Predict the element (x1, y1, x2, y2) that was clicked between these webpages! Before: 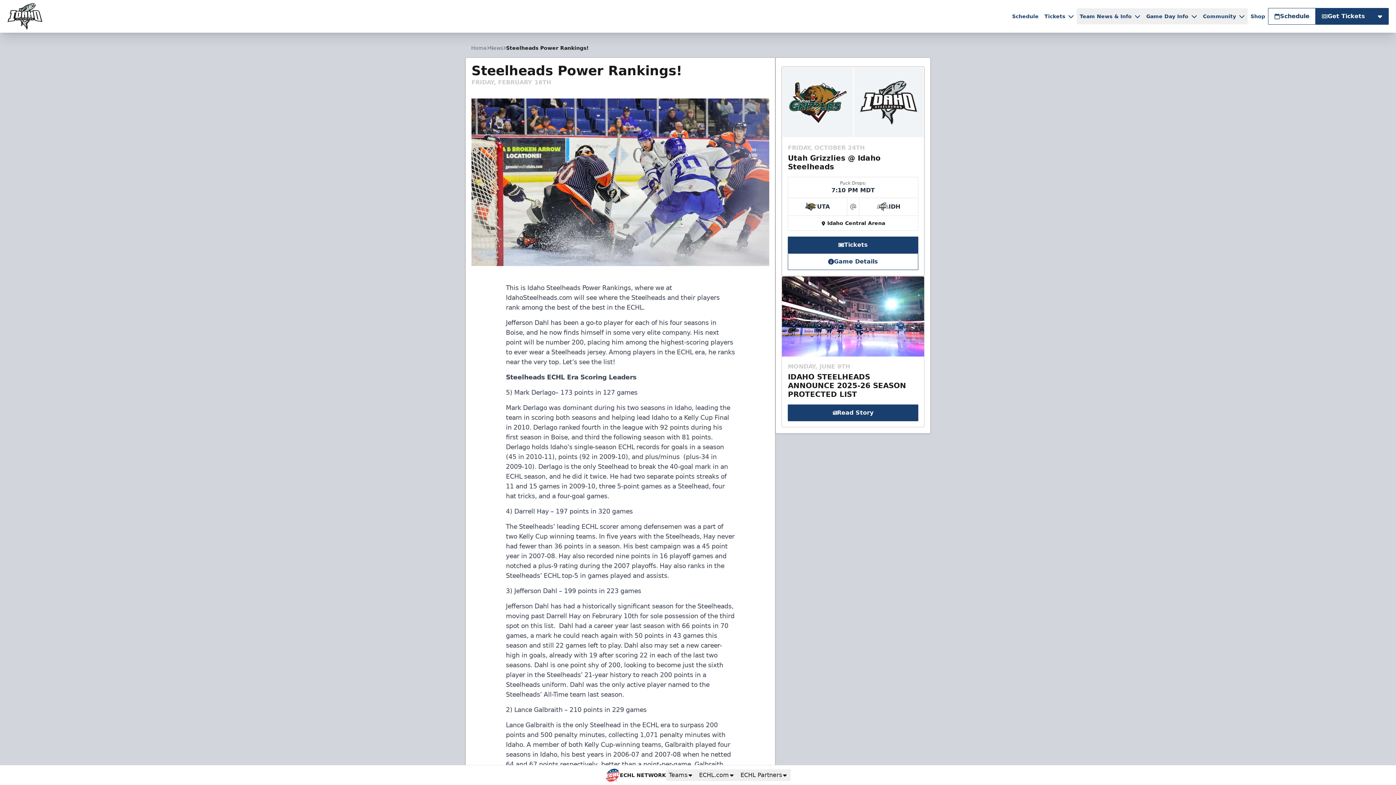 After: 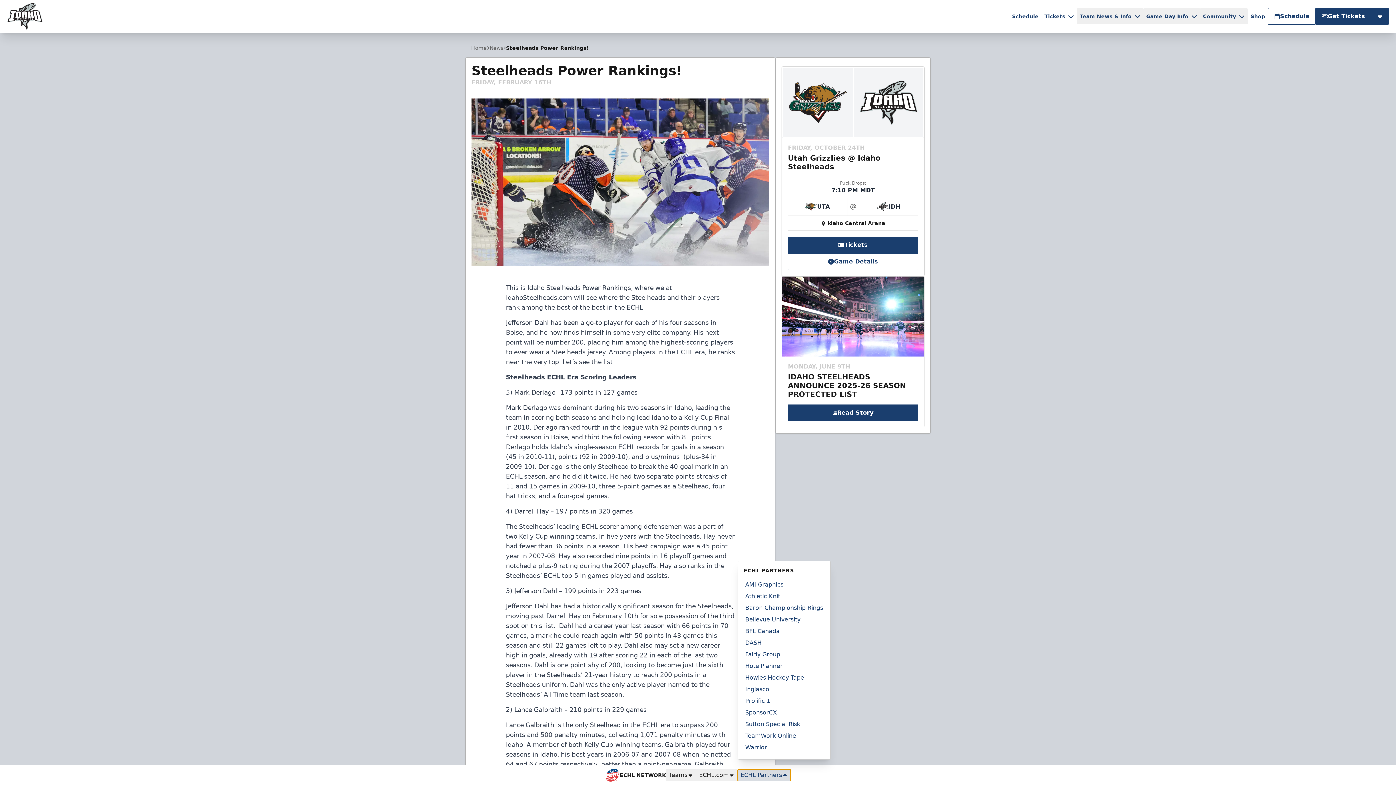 Action: label: ECHL Partners bbox: (737, 769, 790, 781)